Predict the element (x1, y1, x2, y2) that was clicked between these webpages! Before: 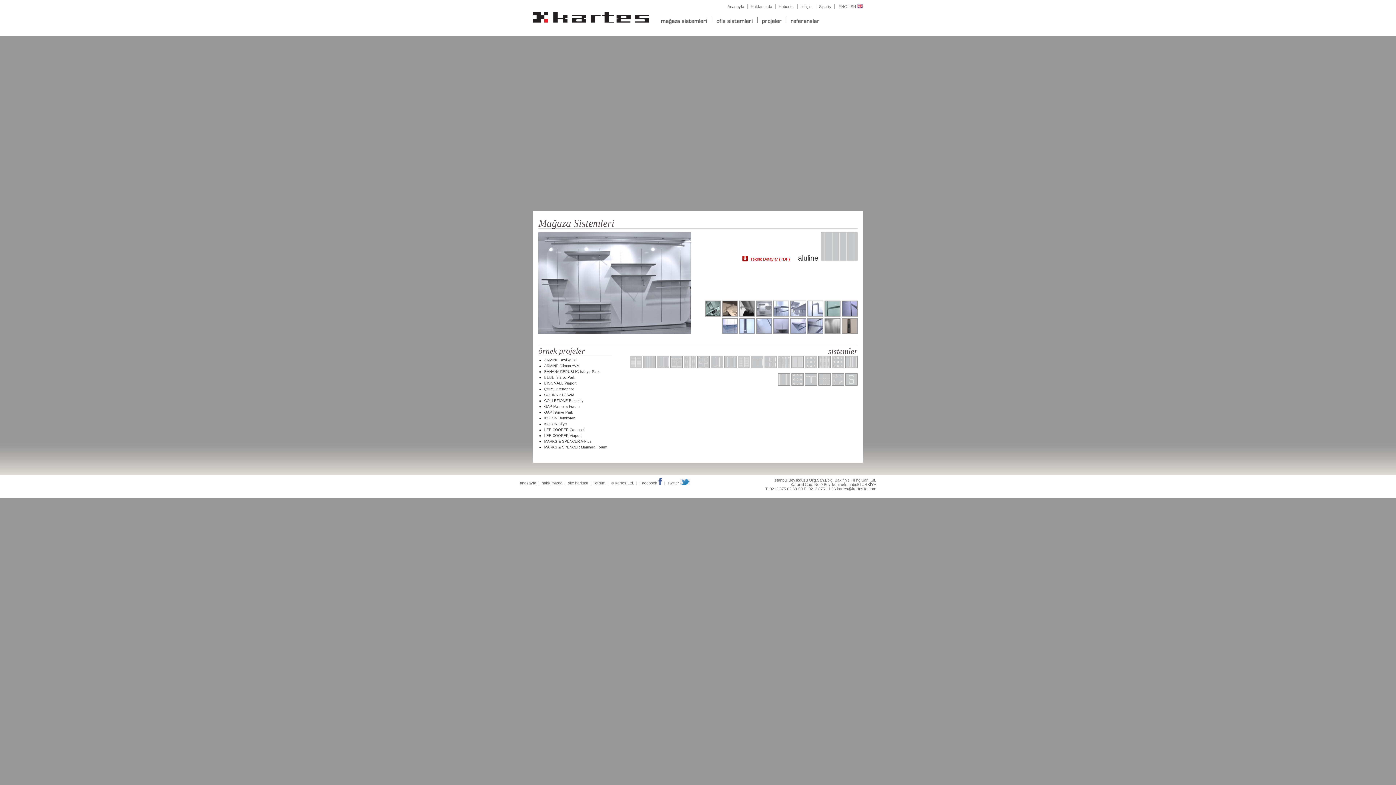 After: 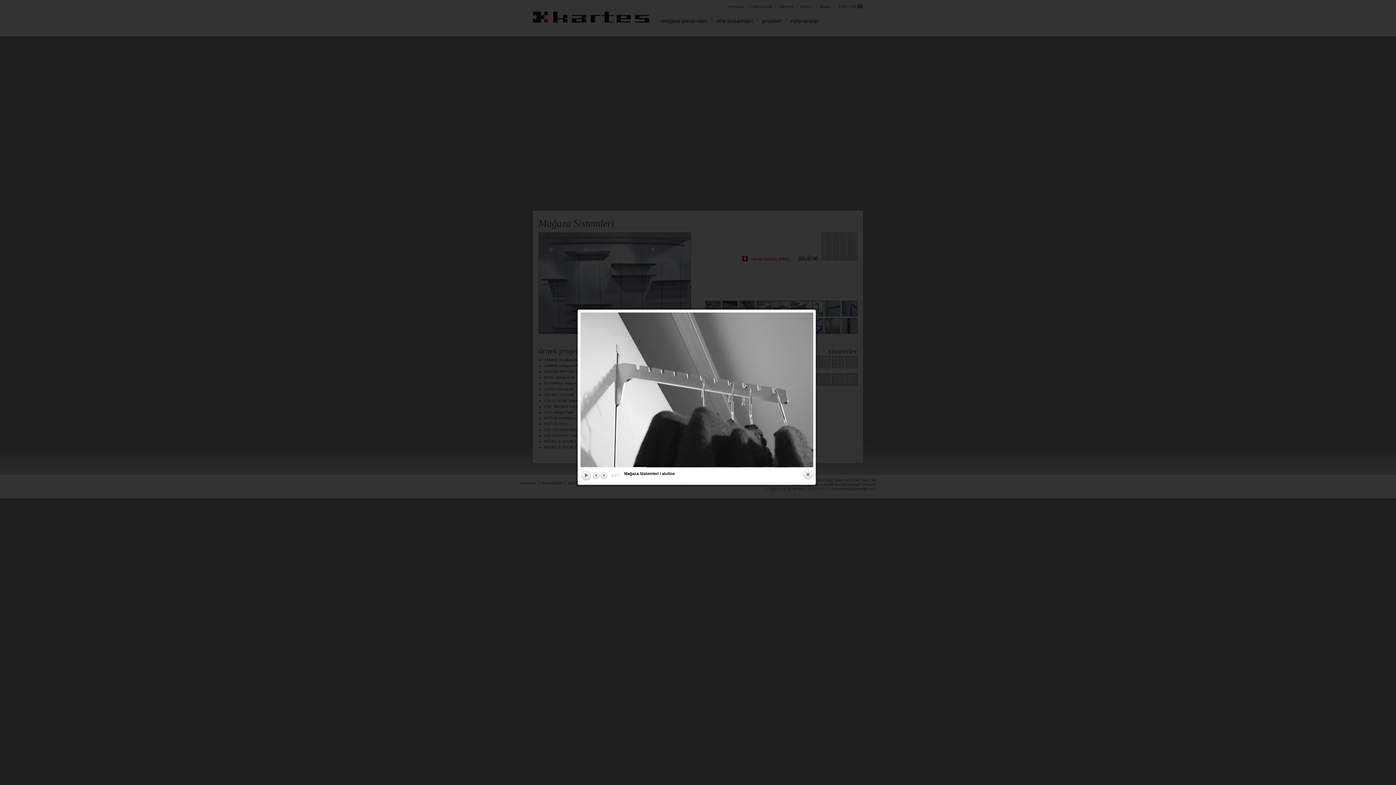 Action: bbox: (739, 313, 755, 317)